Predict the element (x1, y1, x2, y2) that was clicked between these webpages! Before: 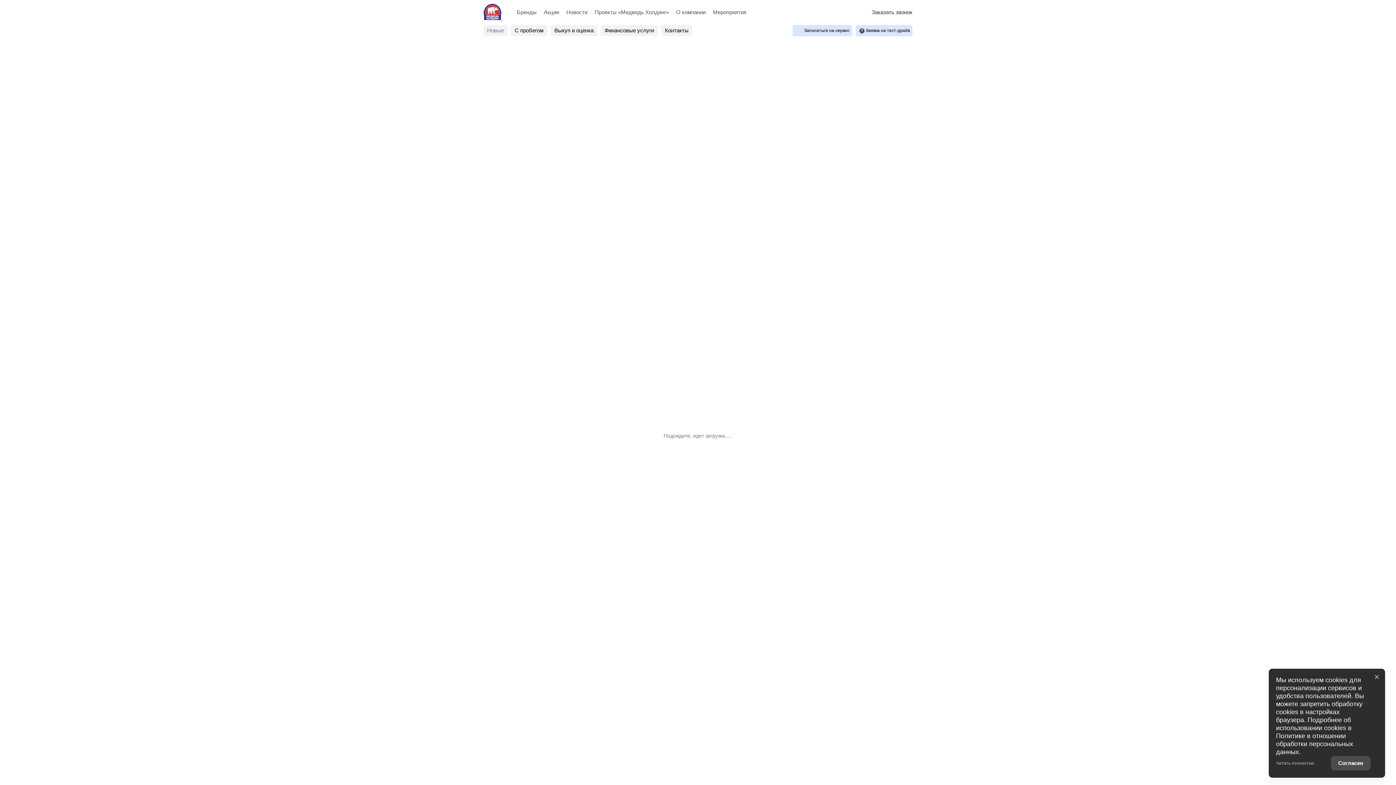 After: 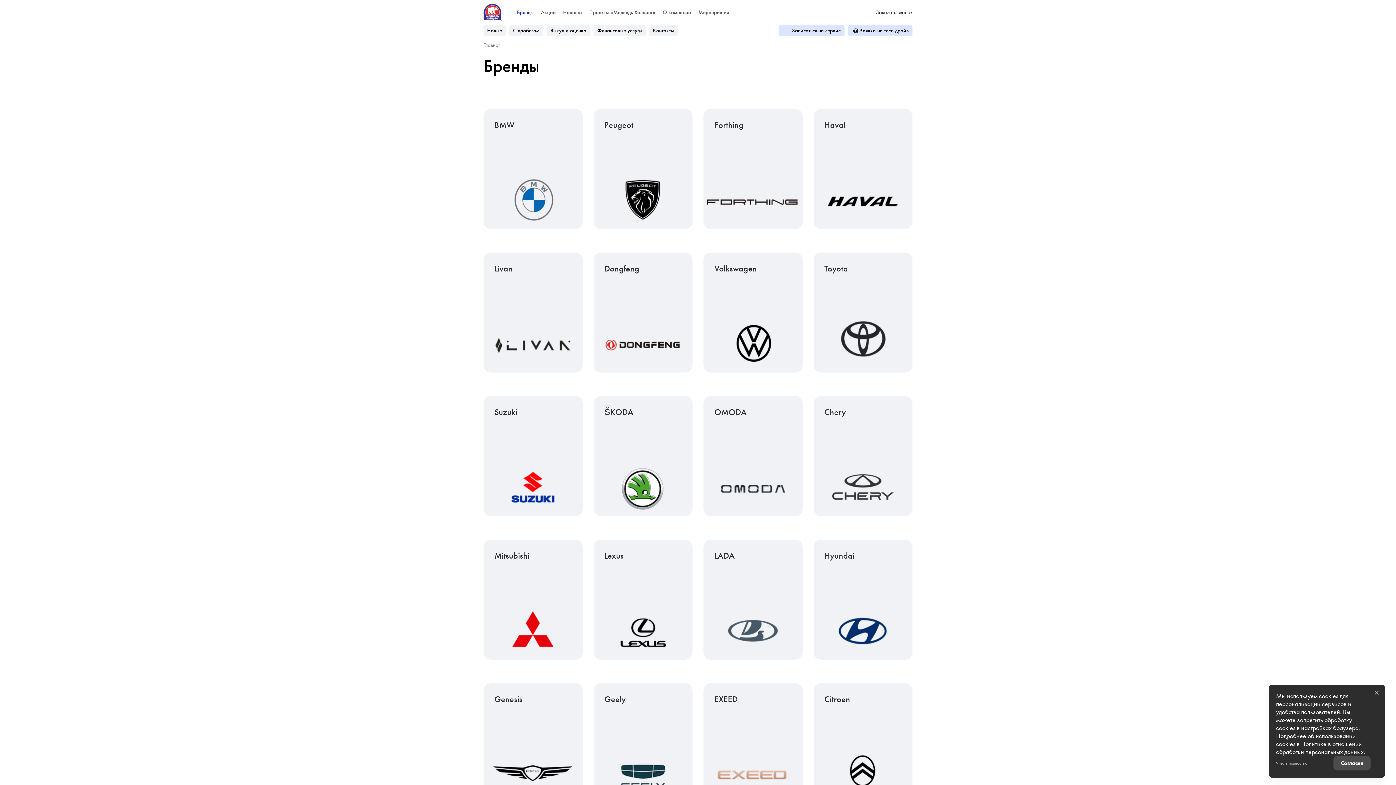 Action: label: Бренды bbox: (513, 5, 540, 19)